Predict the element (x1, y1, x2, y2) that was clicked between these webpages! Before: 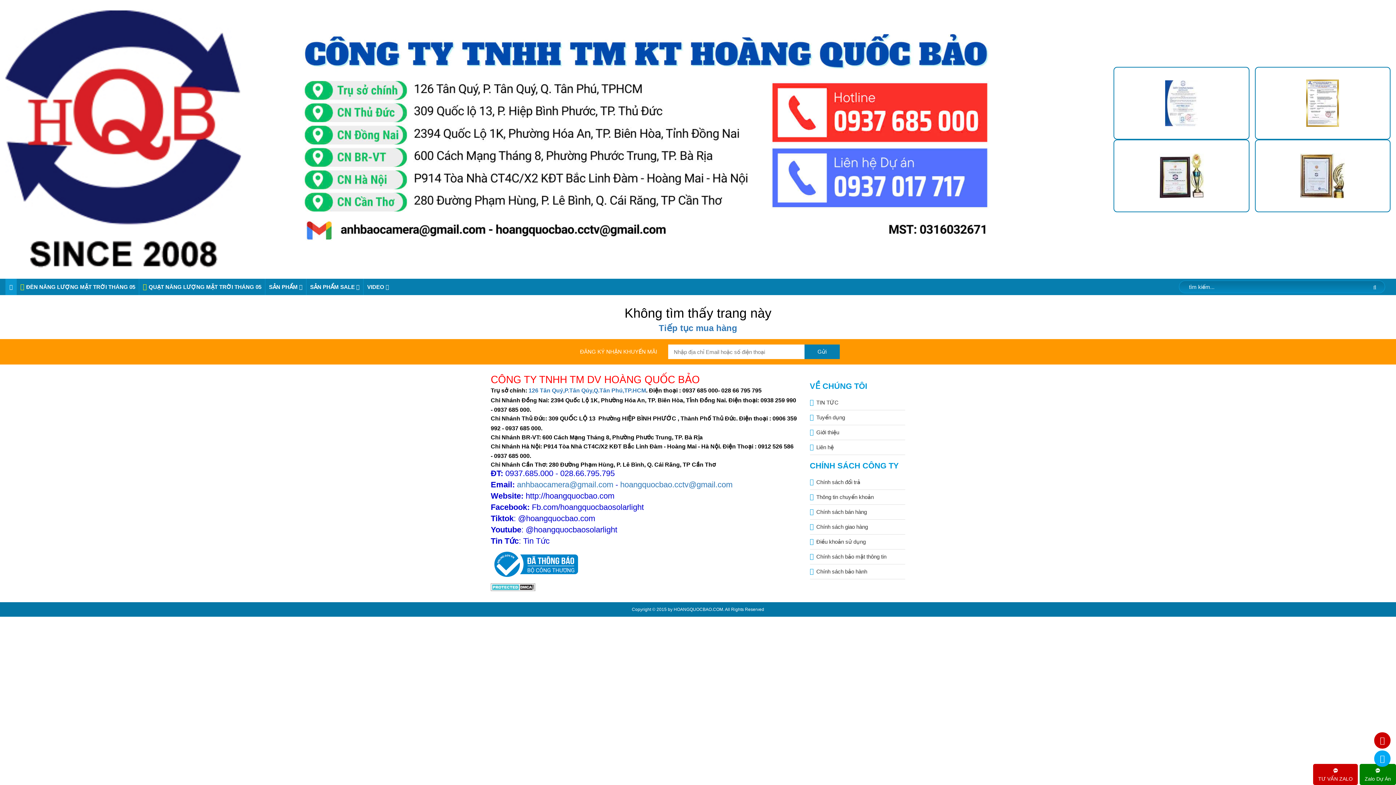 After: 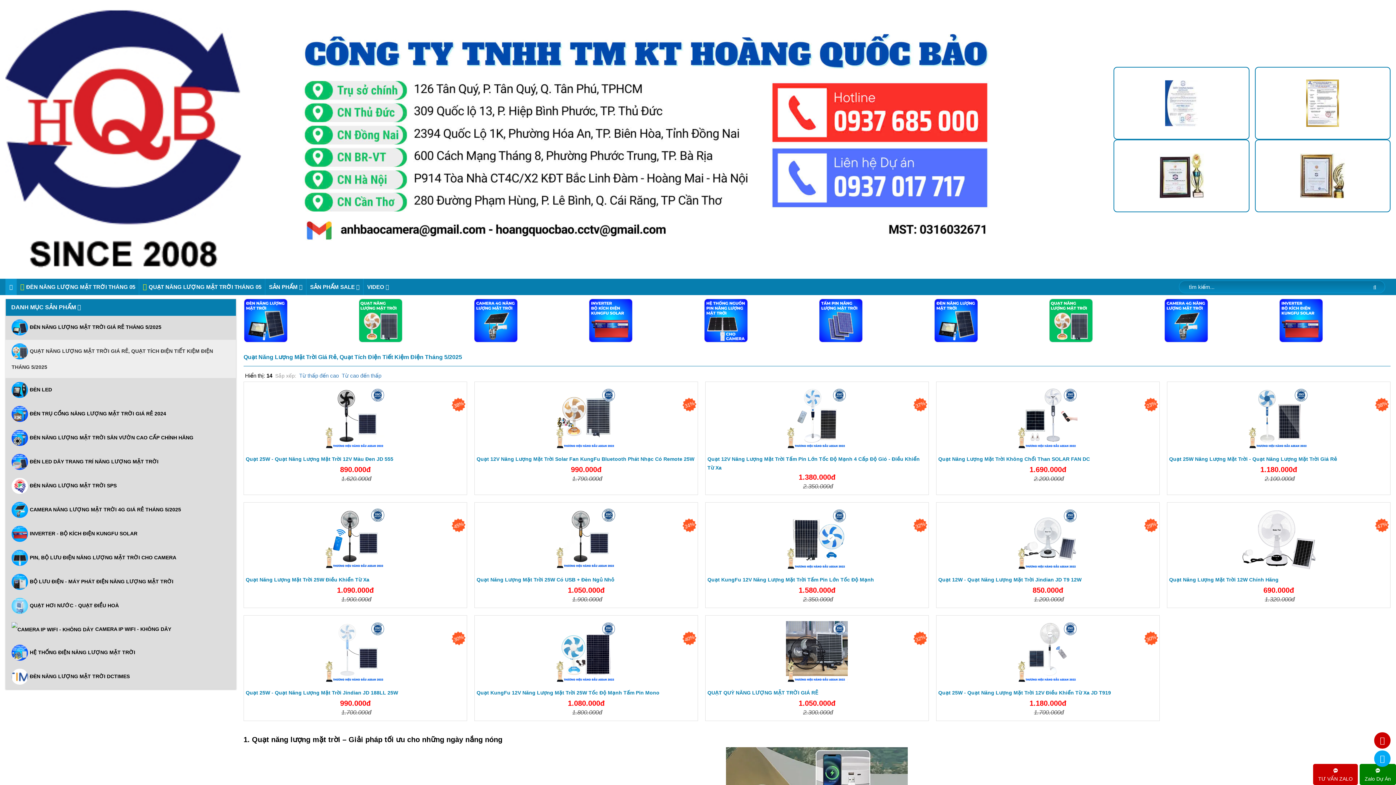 Action: label: QUẠT NĂNG LƯỢNG MẶT TRỜI THÁNG 05 bbox: (138, 279, 265, 295)